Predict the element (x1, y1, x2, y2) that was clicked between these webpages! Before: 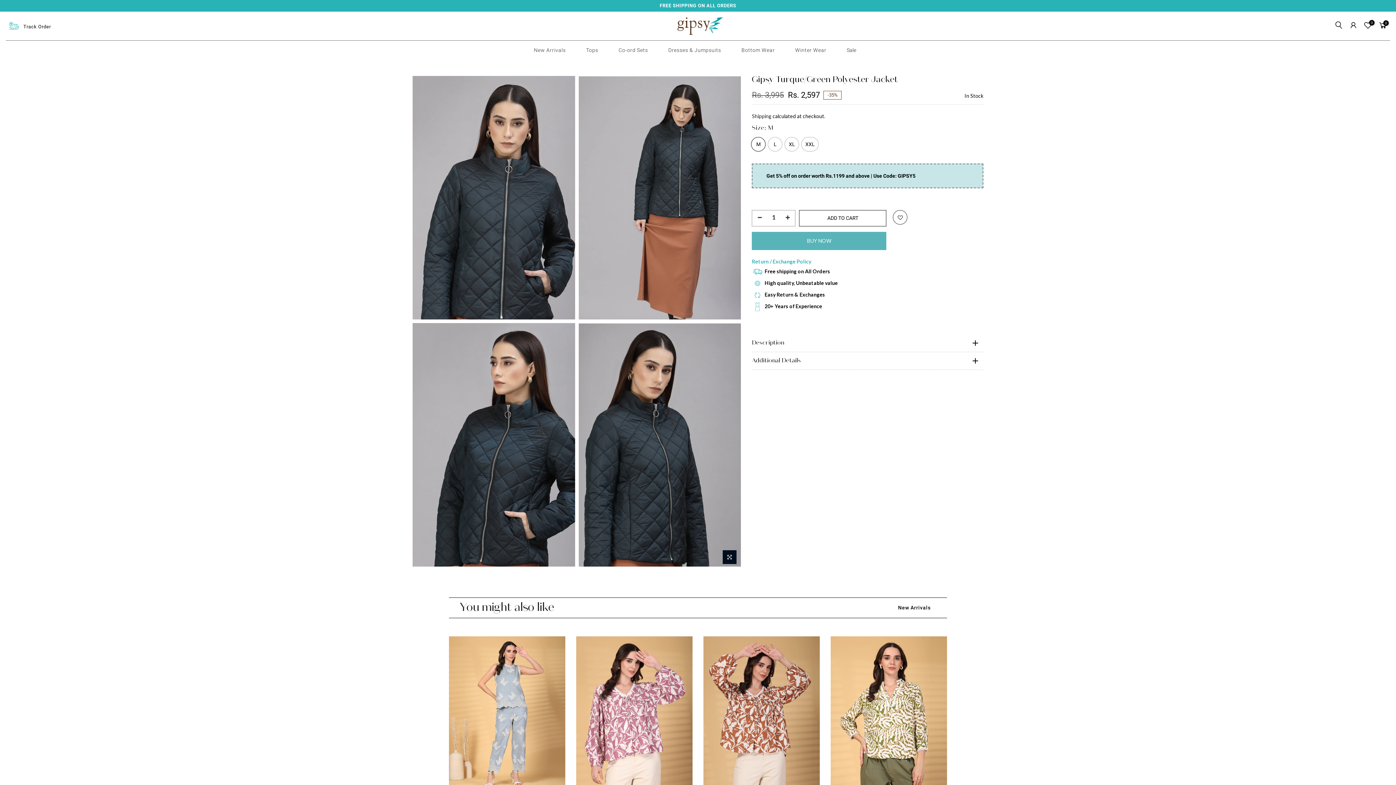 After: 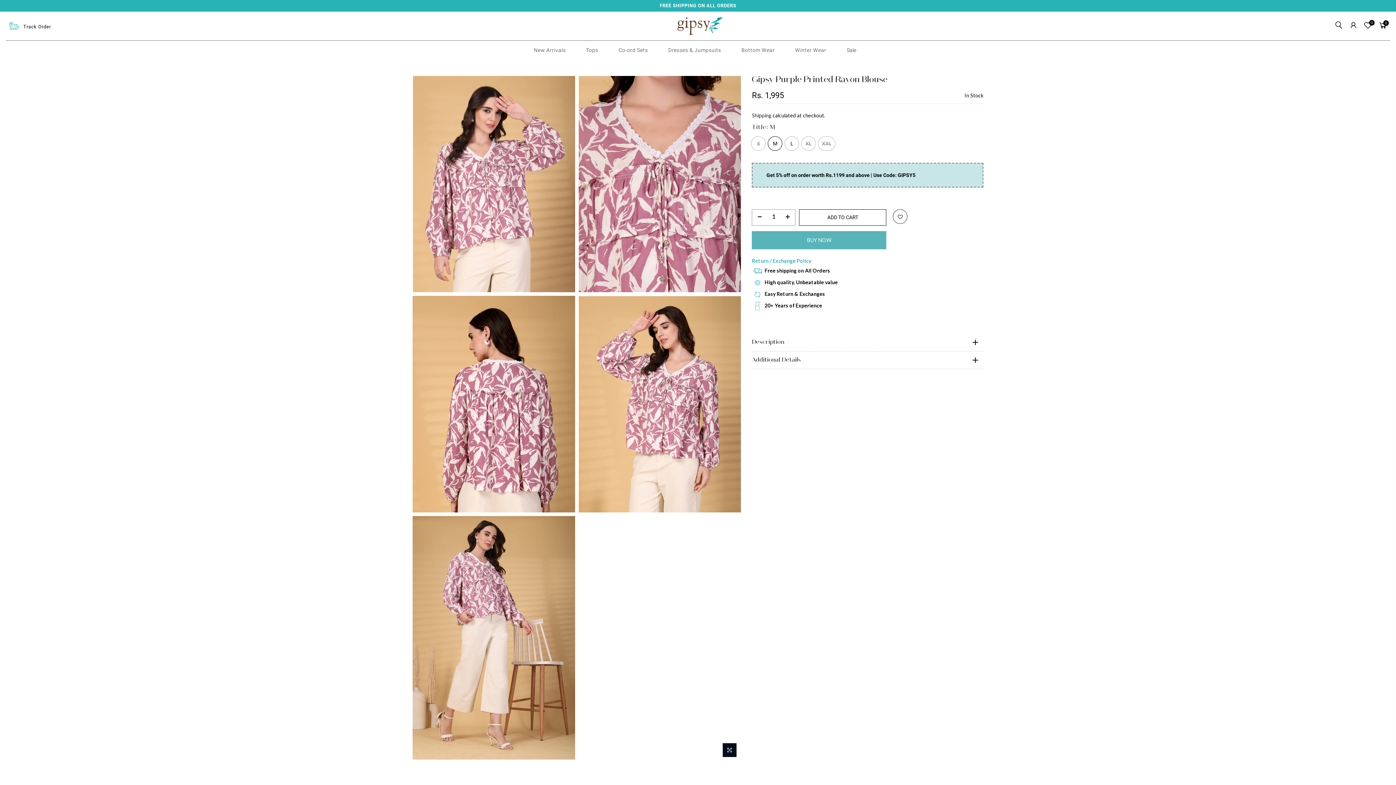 Action: bbox: (576, 636, 692, 791)